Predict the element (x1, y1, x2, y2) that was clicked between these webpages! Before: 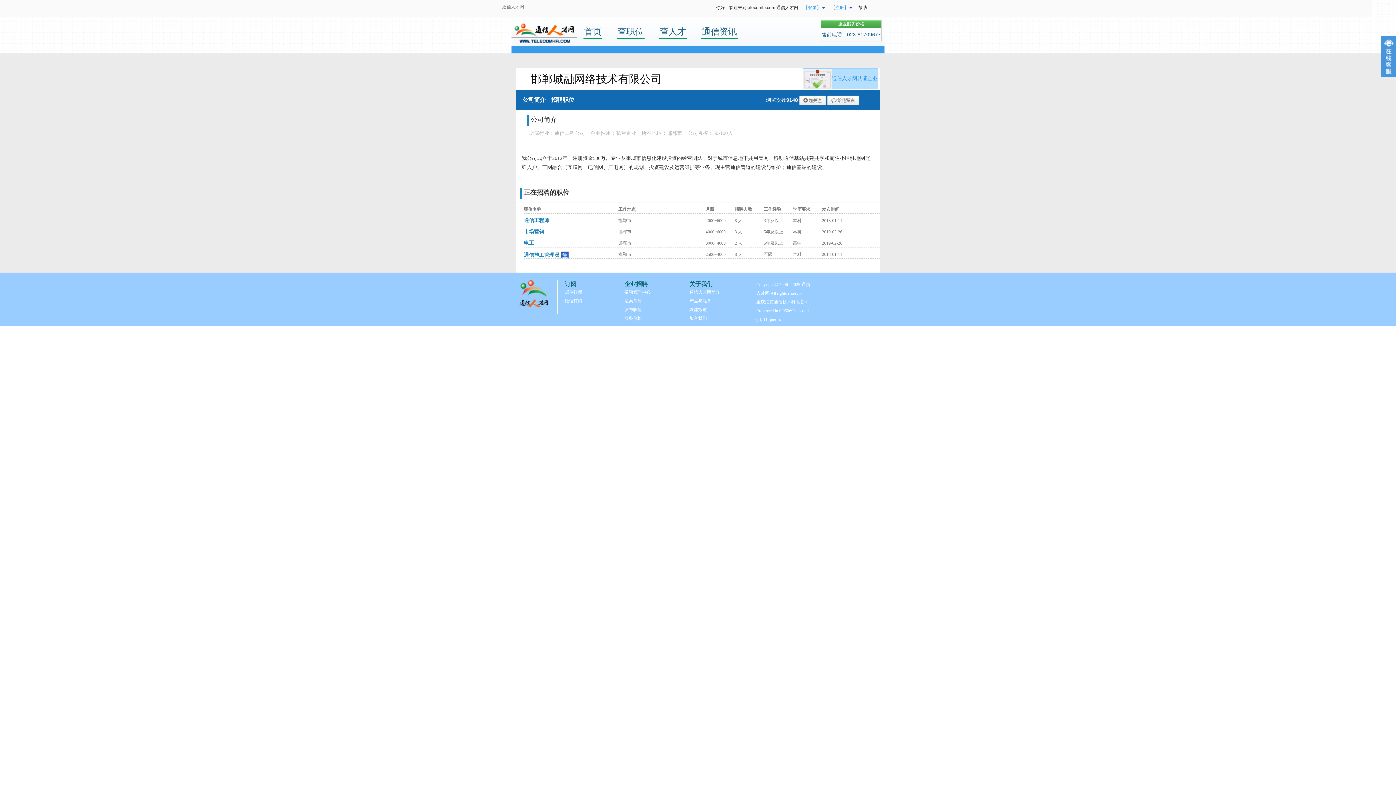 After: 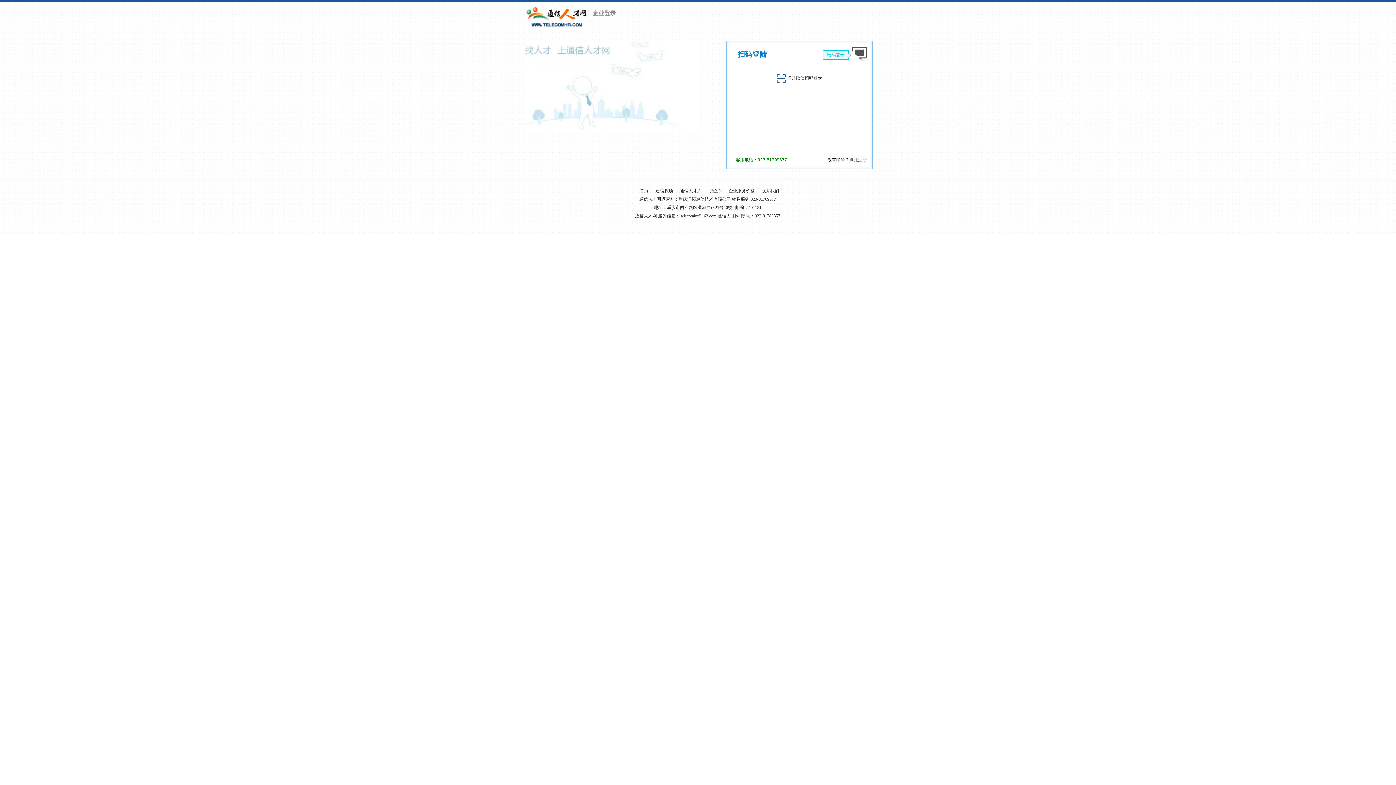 Action: label: 搜索简历 bbox: (617, 296, 673, 305)